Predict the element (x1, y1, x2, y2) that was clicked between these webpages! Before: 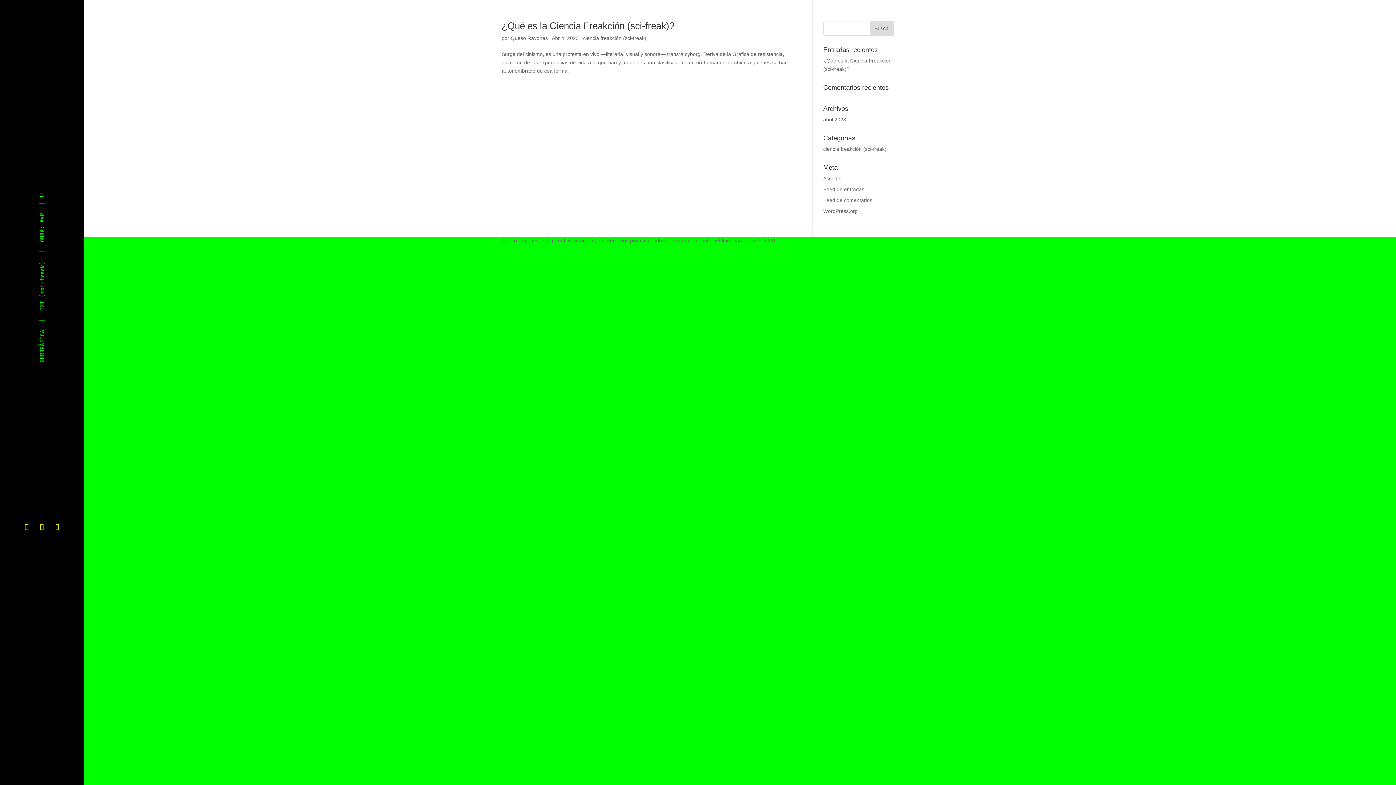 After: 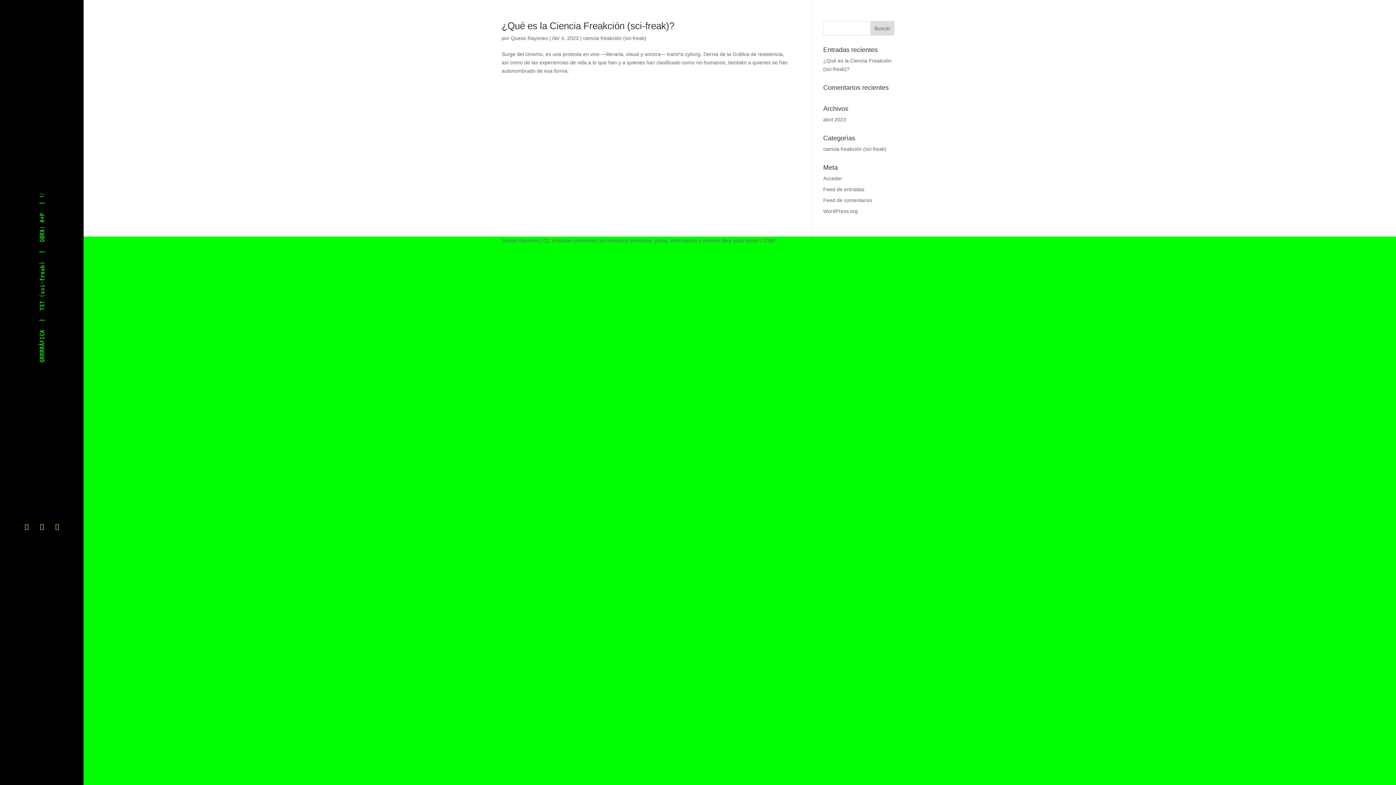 Action: label: ciencia freakción (sci-freak) bbox: (583, 35, 646, 41)